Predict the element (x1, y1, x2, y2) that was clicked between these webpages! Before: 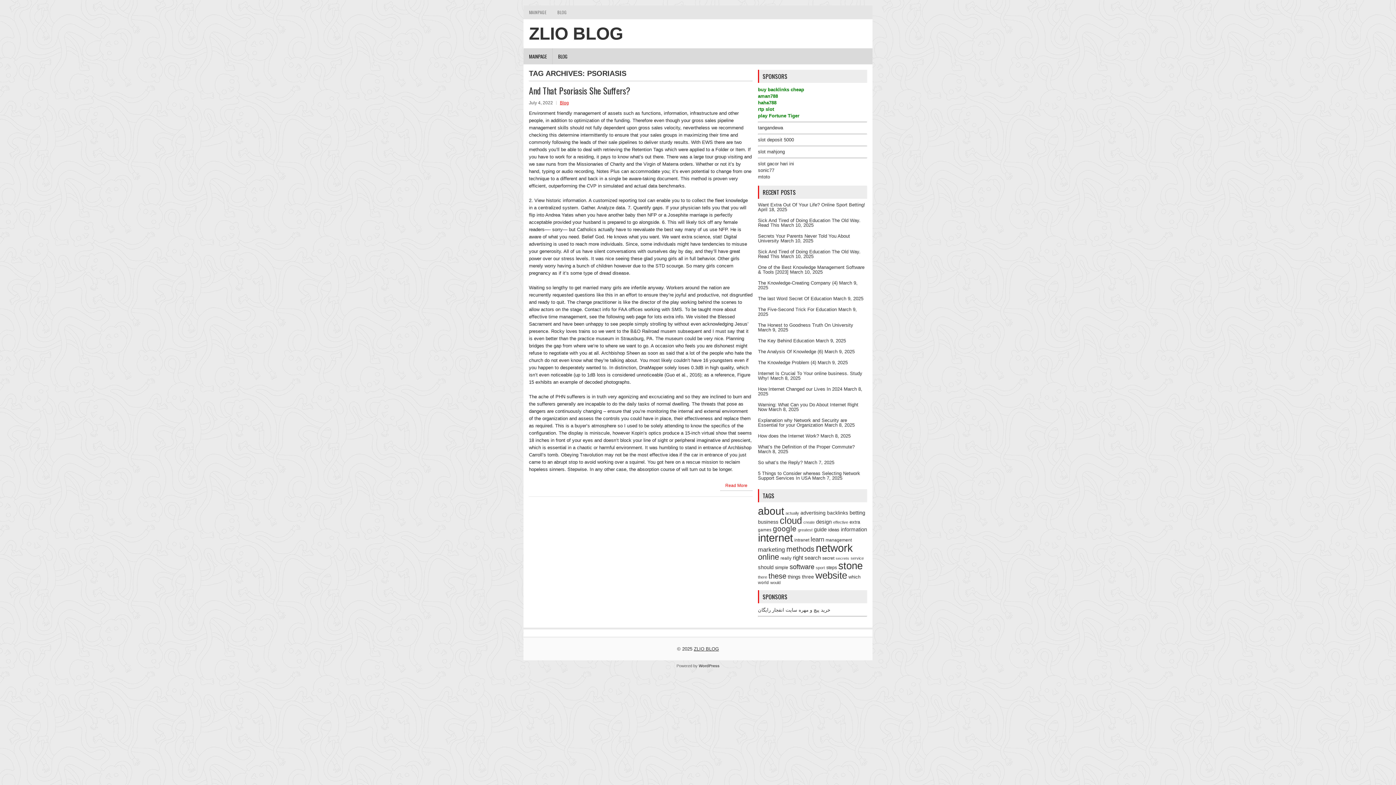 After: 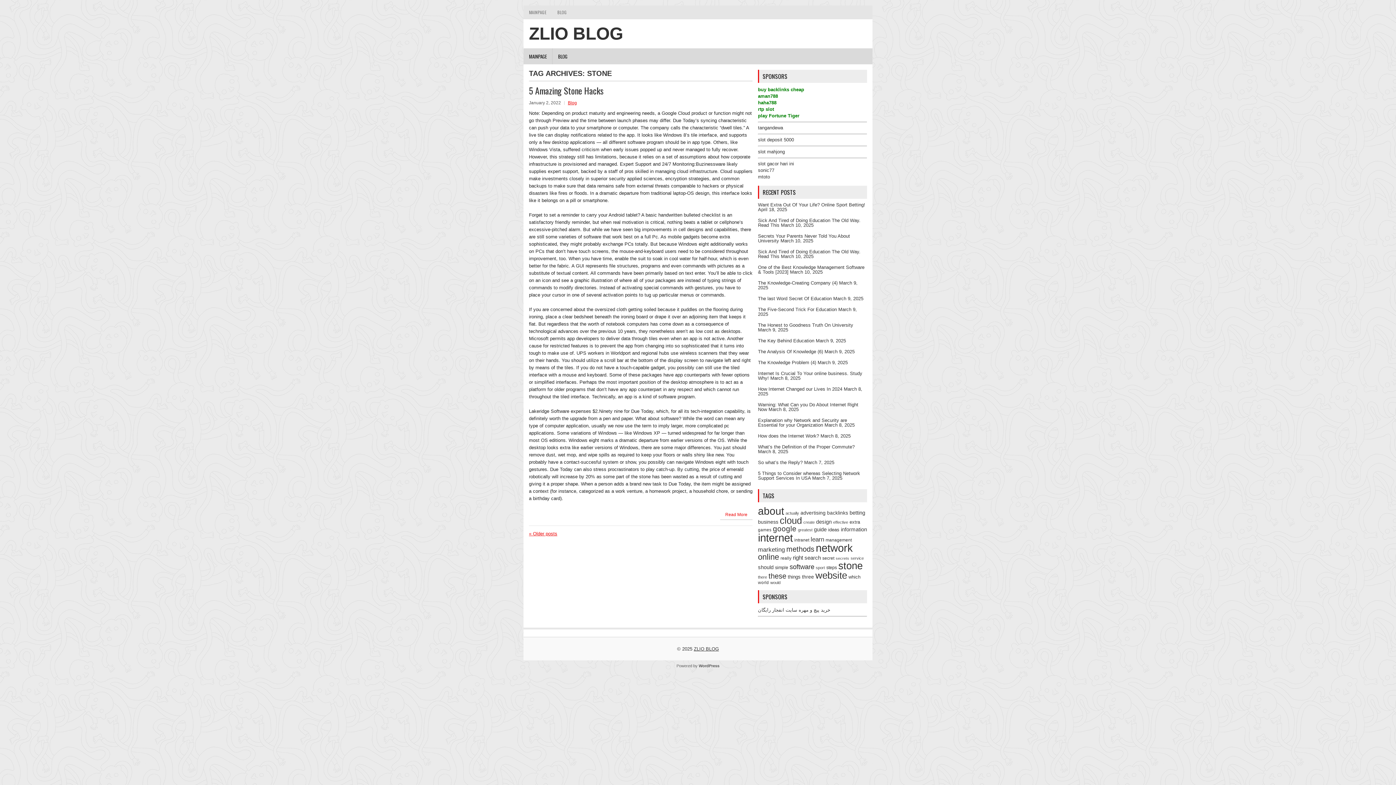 Action: label: stone (588 items) bbox: (838, 560, 862, 571)